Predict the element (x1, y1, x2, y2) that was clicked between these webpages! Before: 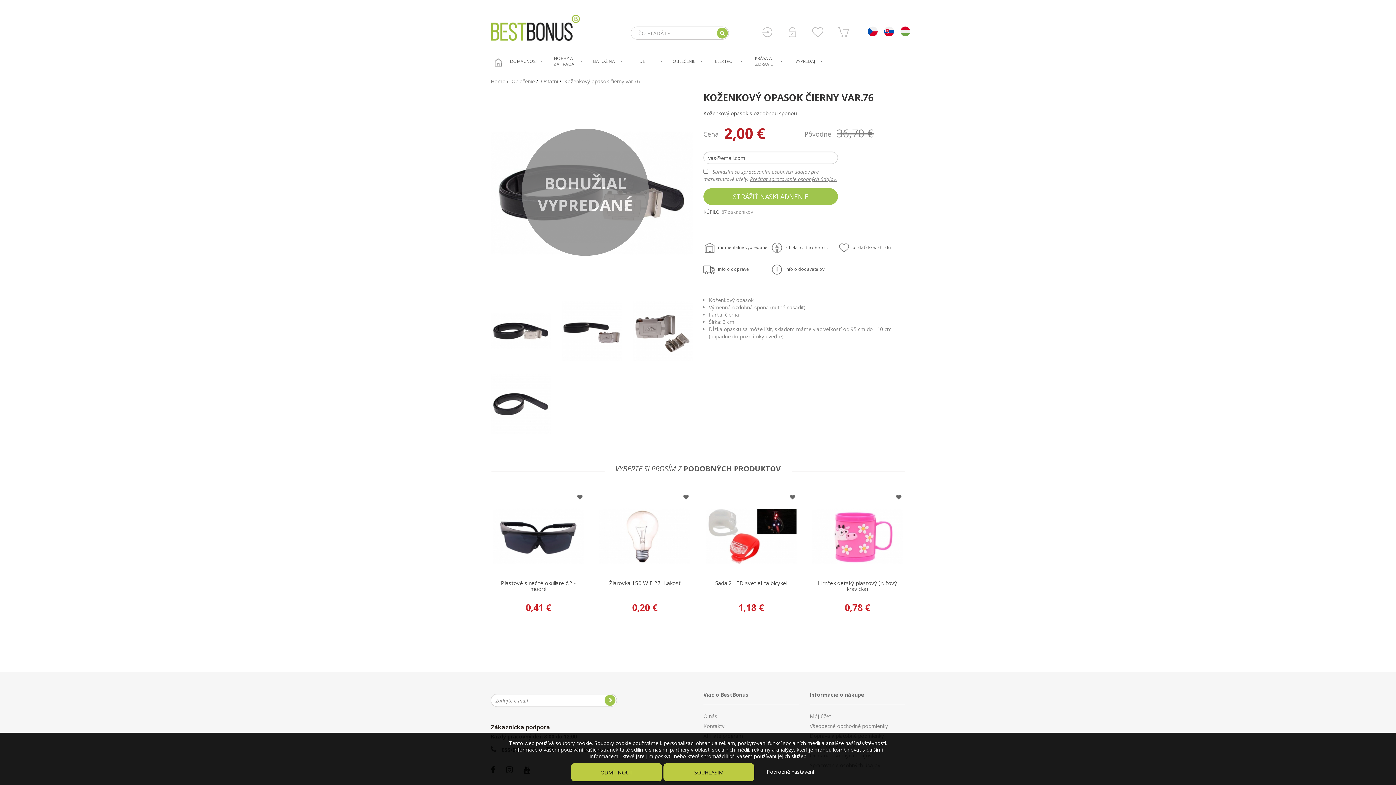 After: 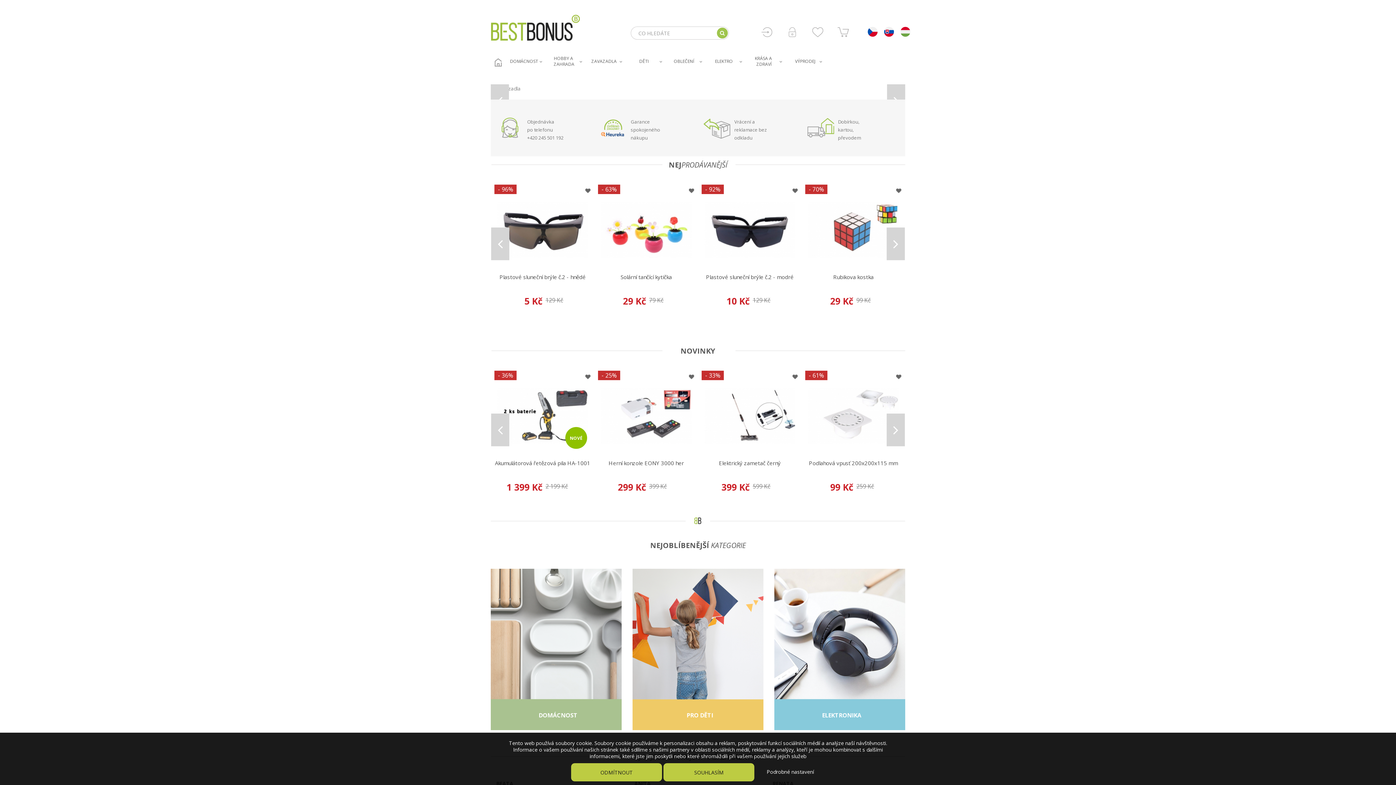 Action: bbox: (867, 27, 877, 34)